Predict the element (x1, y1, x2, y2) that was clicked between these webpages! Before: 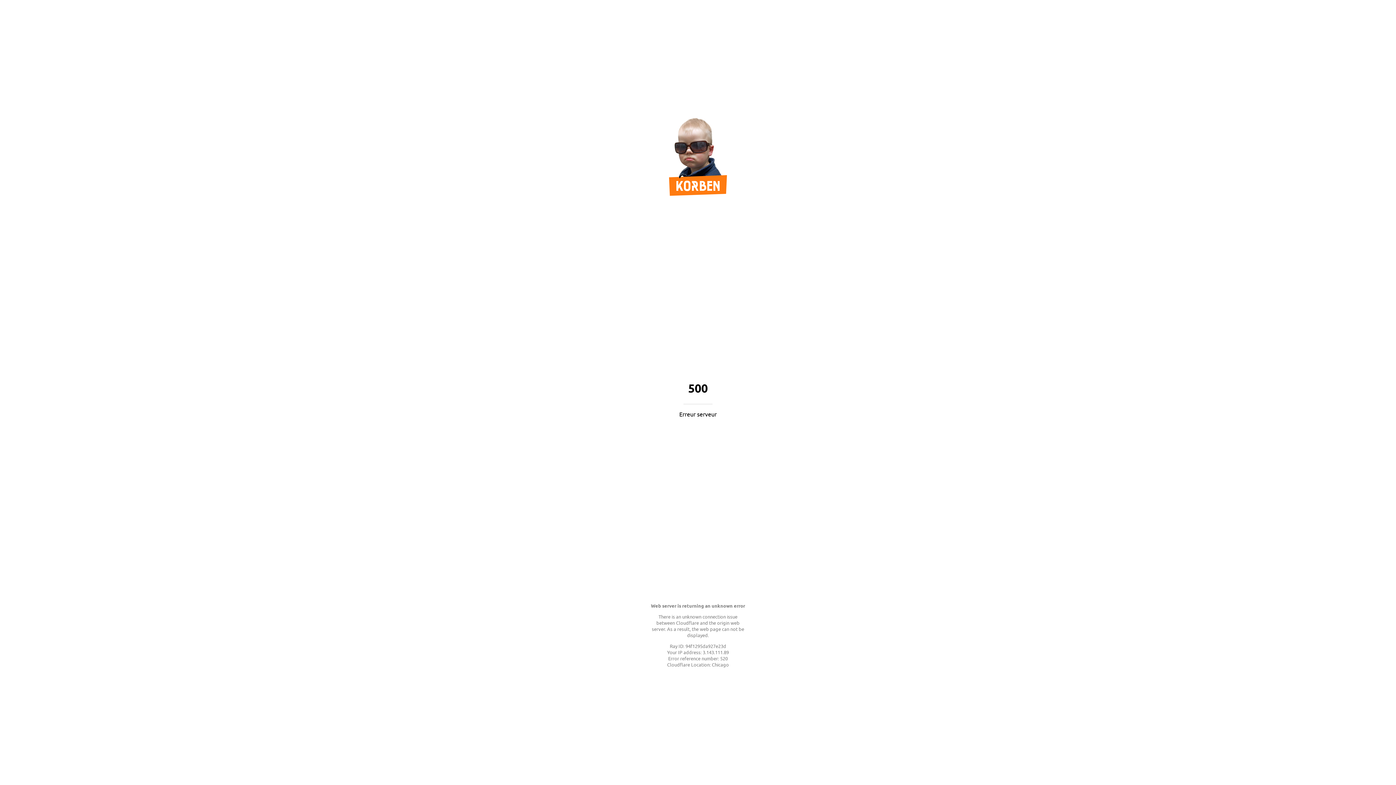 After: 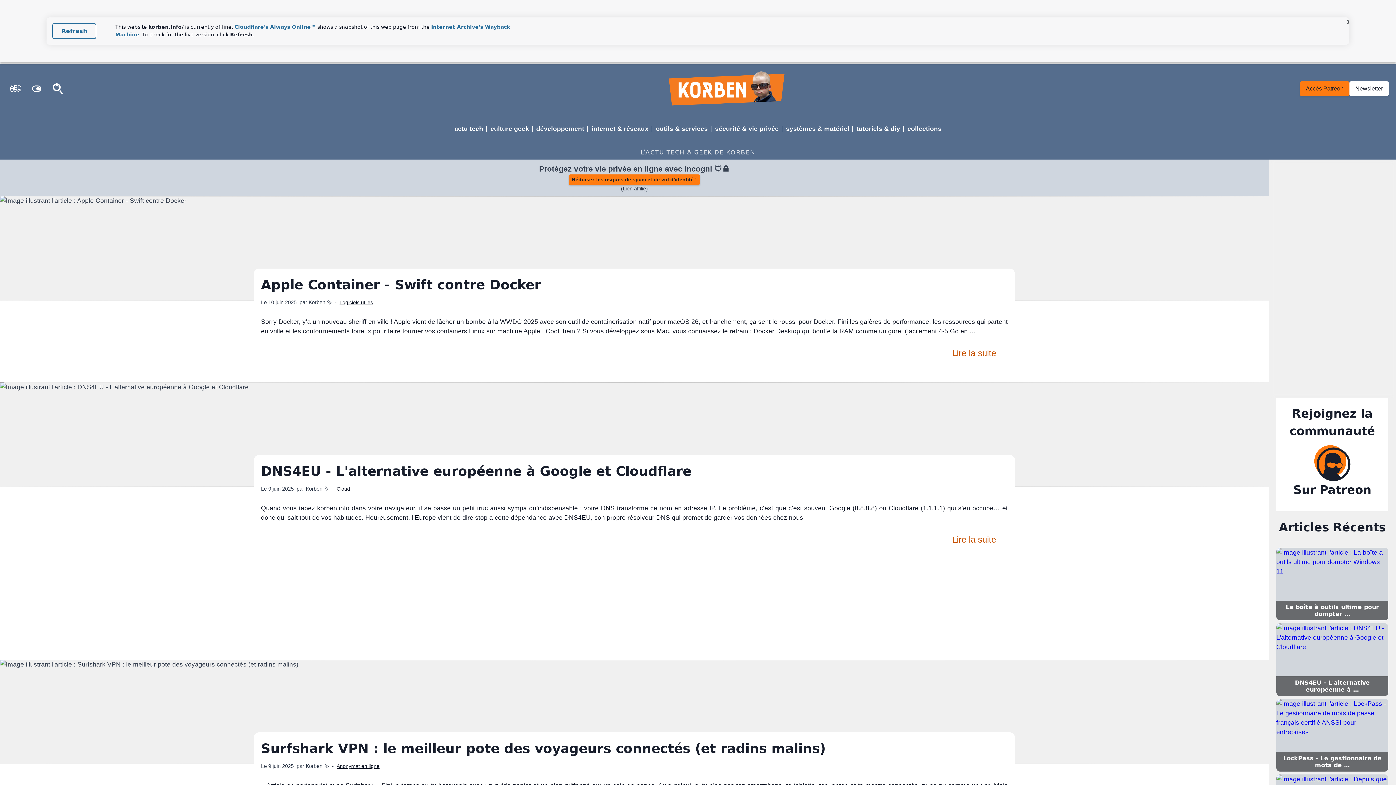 Action: bbox: (669, 189, 727, 197)